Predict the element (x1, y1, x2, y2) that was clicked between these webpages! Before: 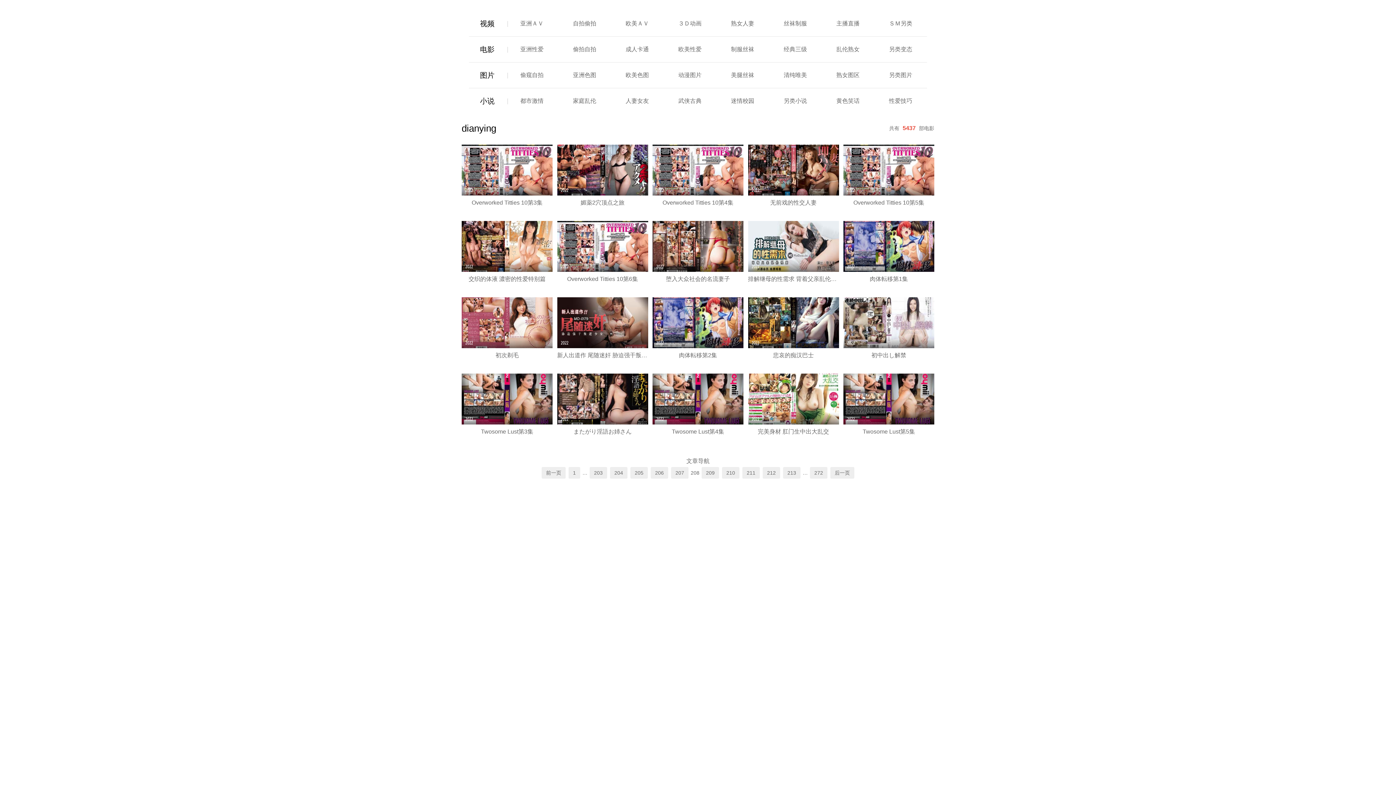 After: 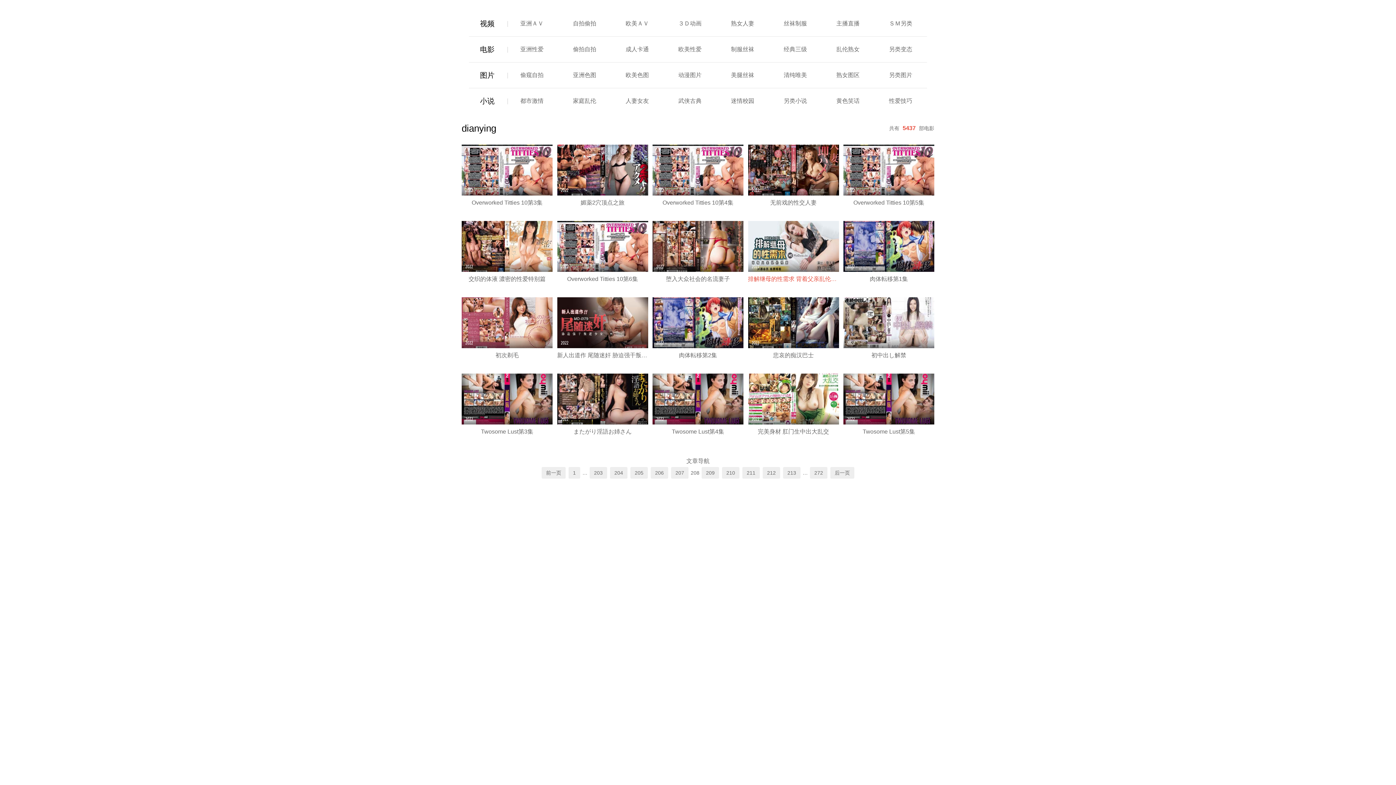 Action: bbox: (748, 272, 839, 286) label: 排解继母的性需求 背着父亲乱伦性爱